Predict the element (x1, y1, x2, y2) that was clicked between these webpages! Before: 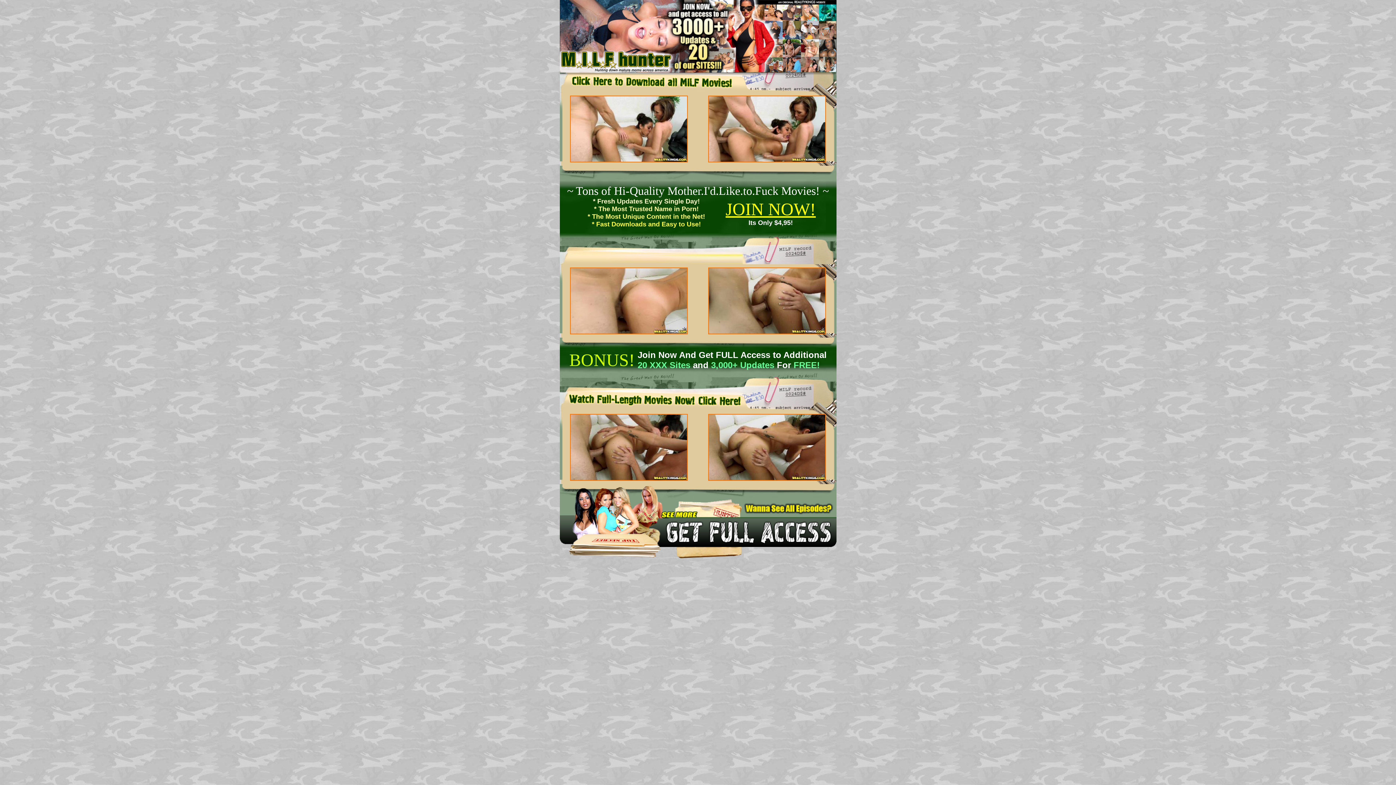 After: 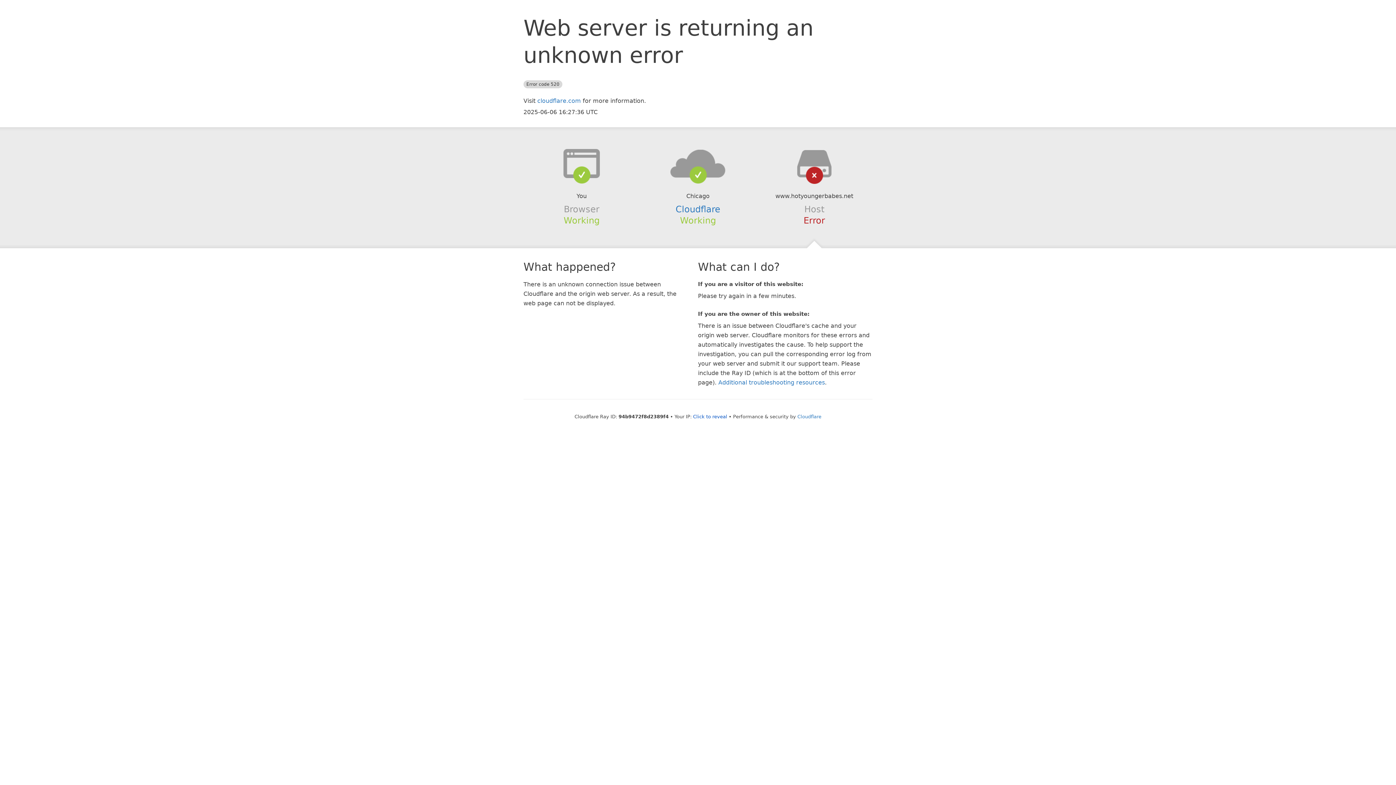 Action: bbox: (570, 476, 687, 482)